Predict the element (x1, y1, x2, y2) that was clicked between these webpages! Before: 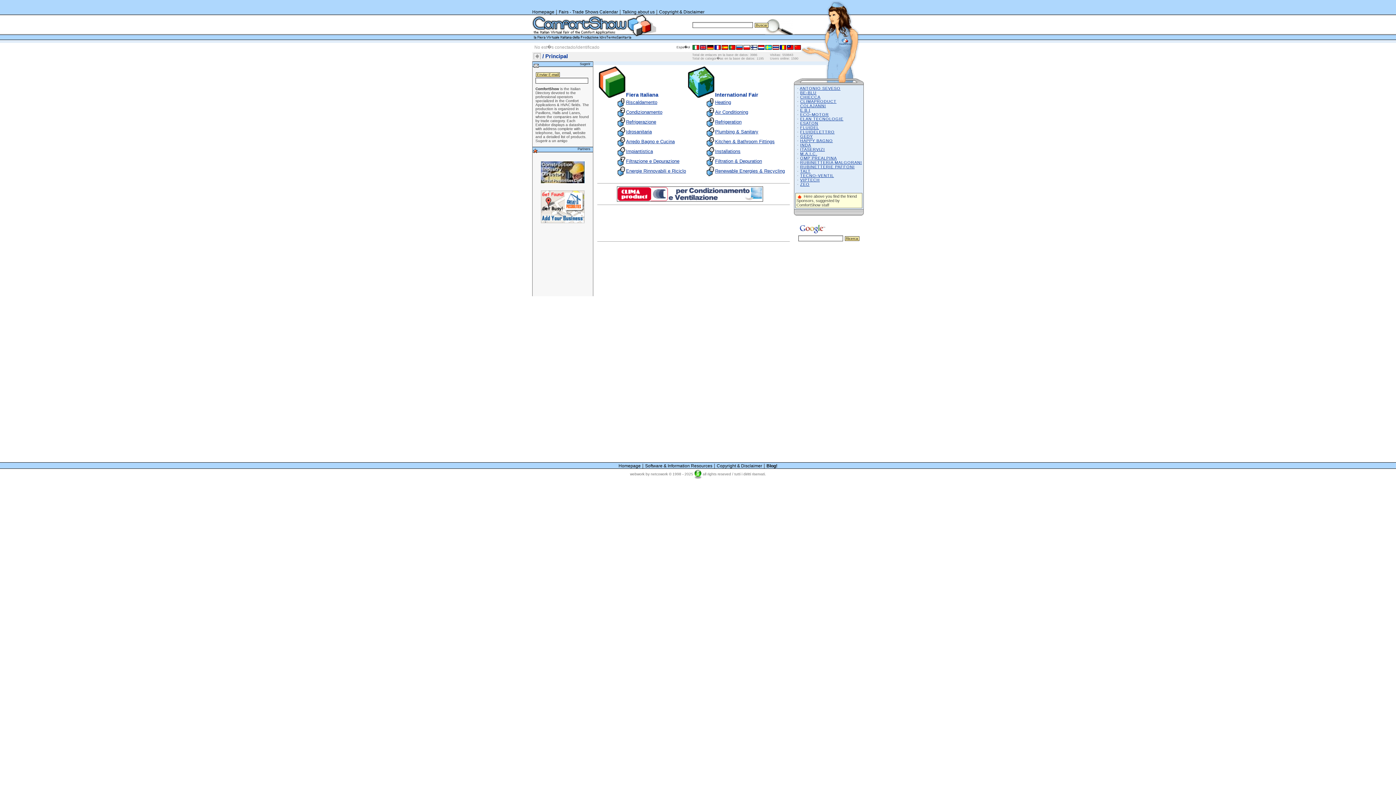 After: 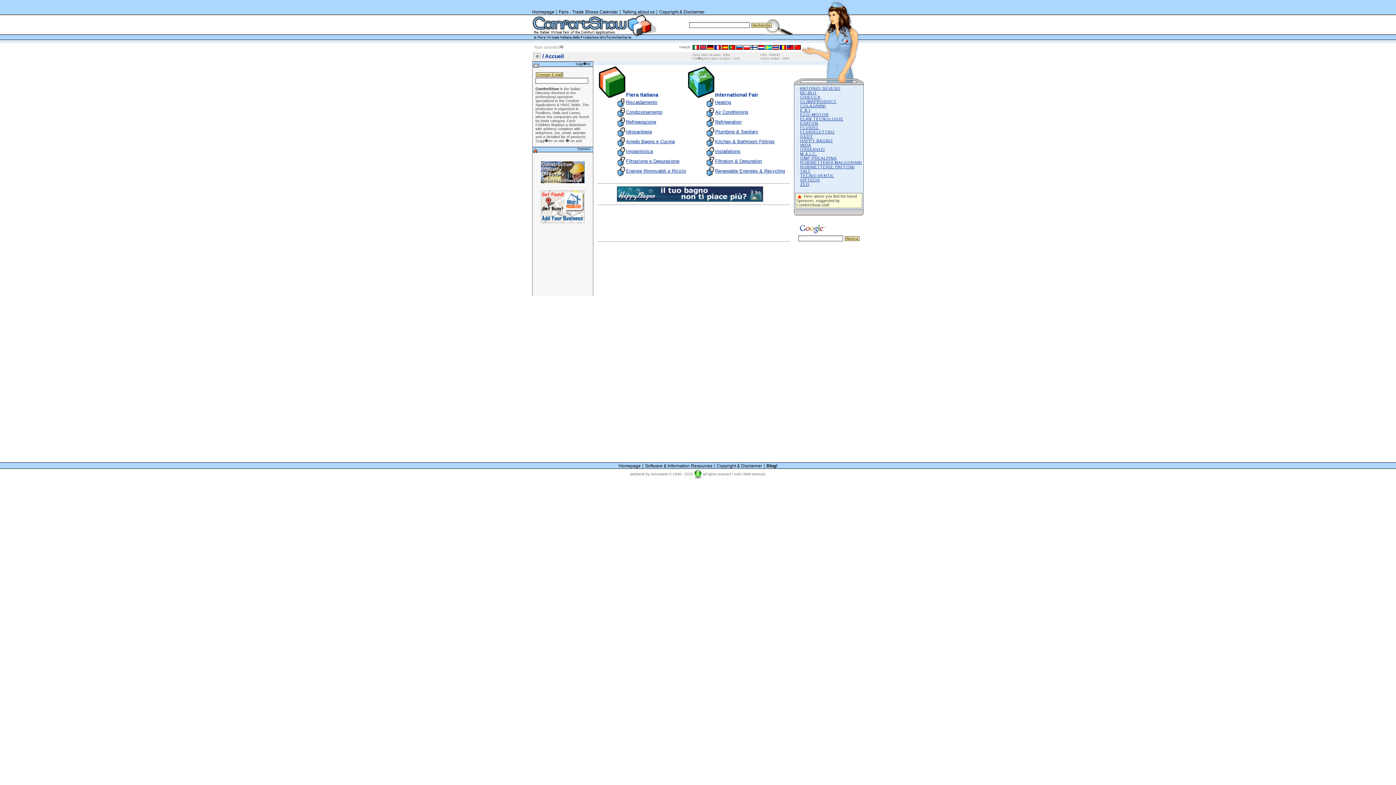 Action: bbox: (714, 44, 721, 50)